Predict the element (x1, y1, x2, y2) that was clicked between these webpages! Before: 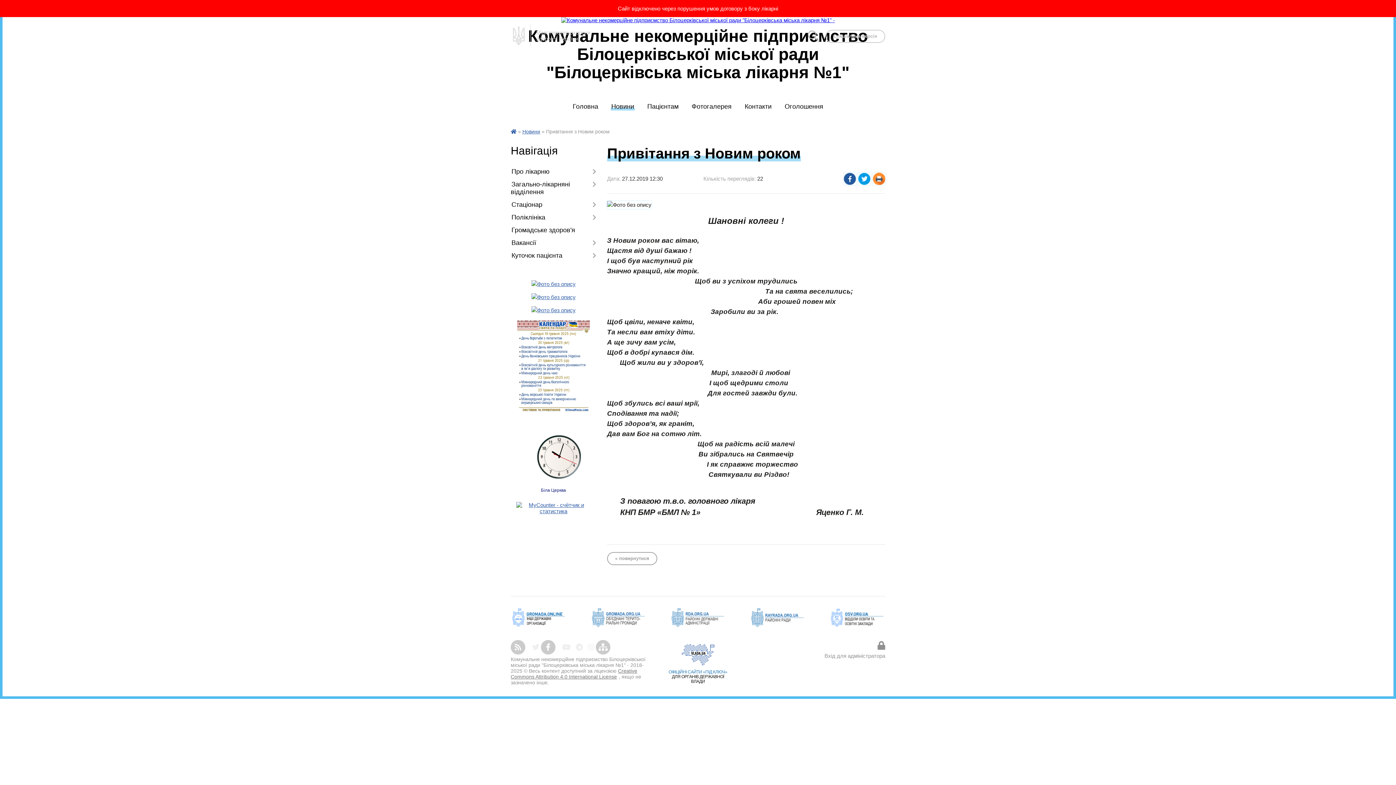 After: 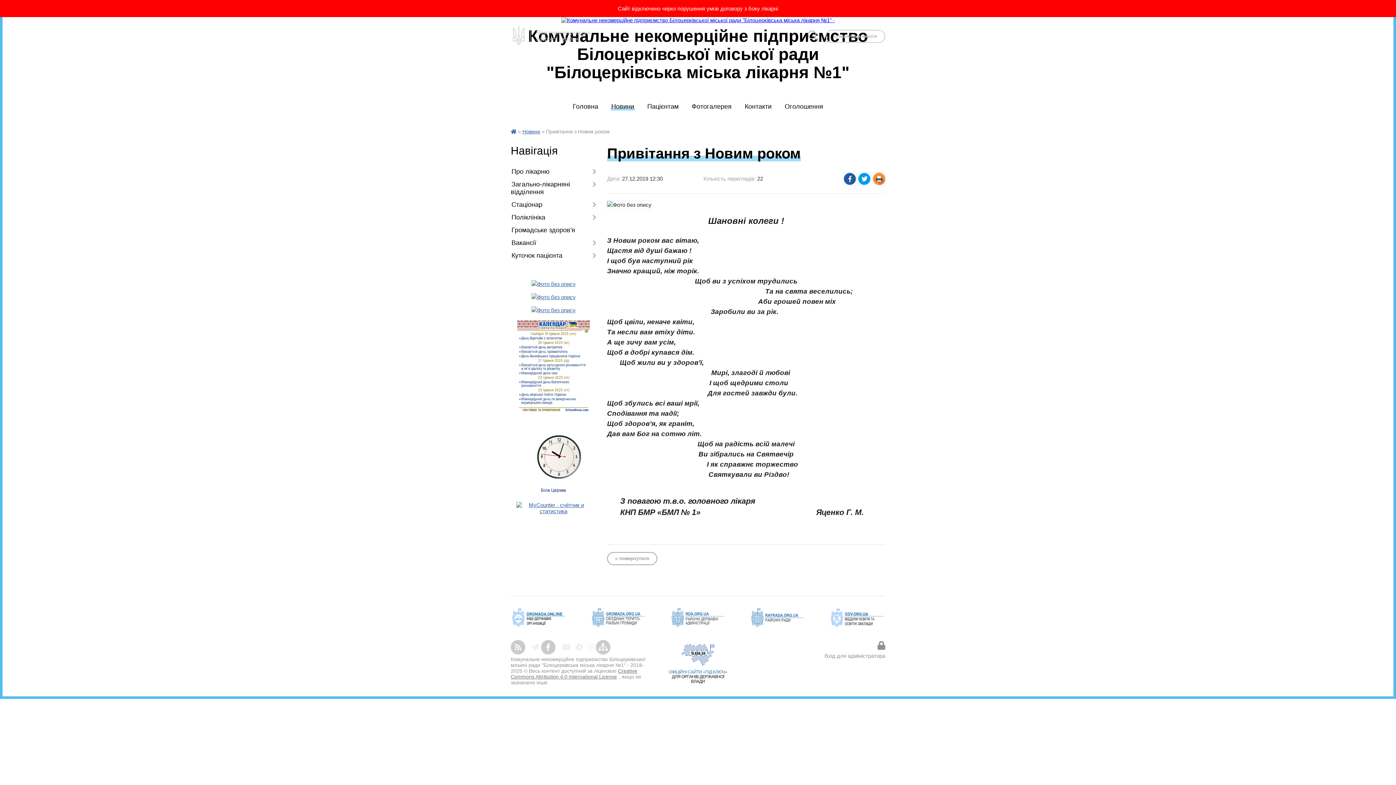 Action: bbox: (749, 607, 805, 629)